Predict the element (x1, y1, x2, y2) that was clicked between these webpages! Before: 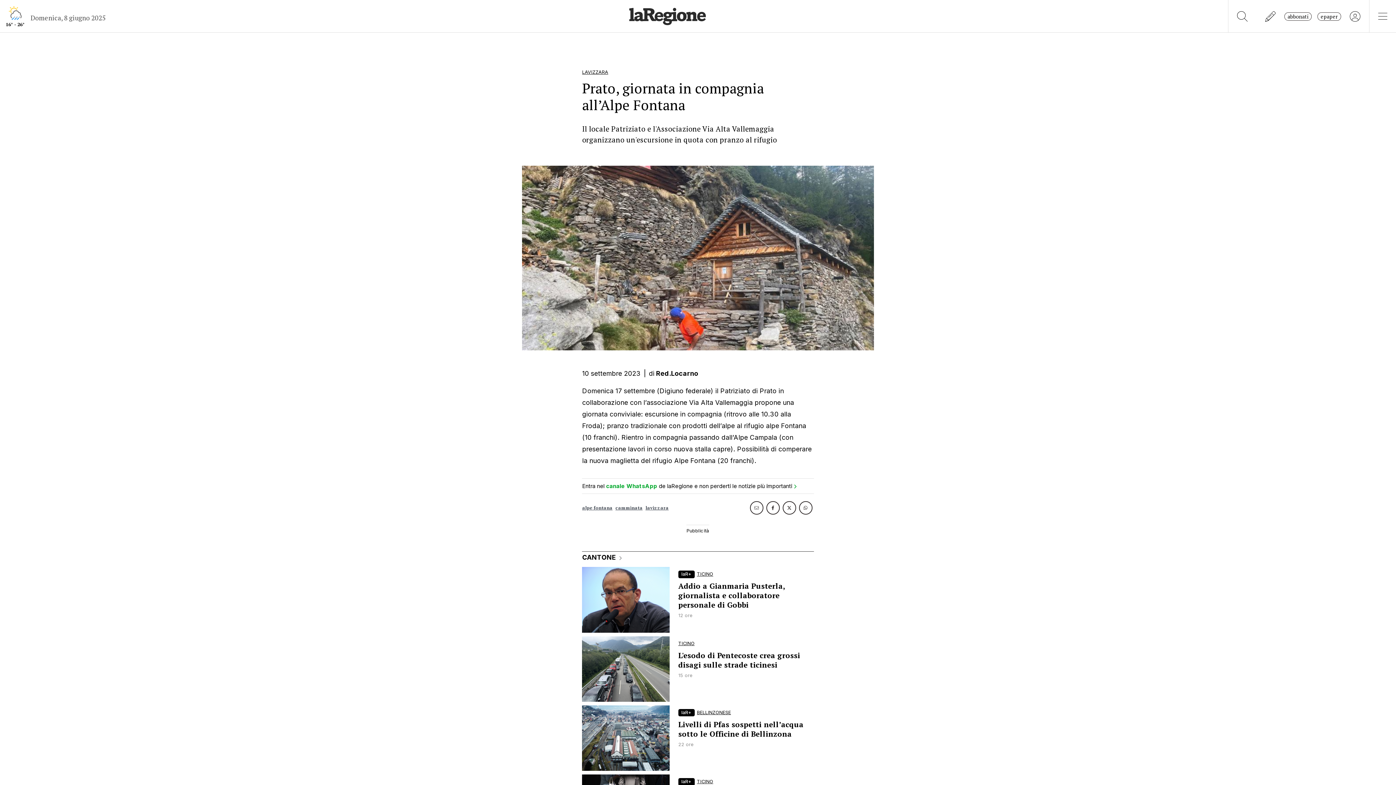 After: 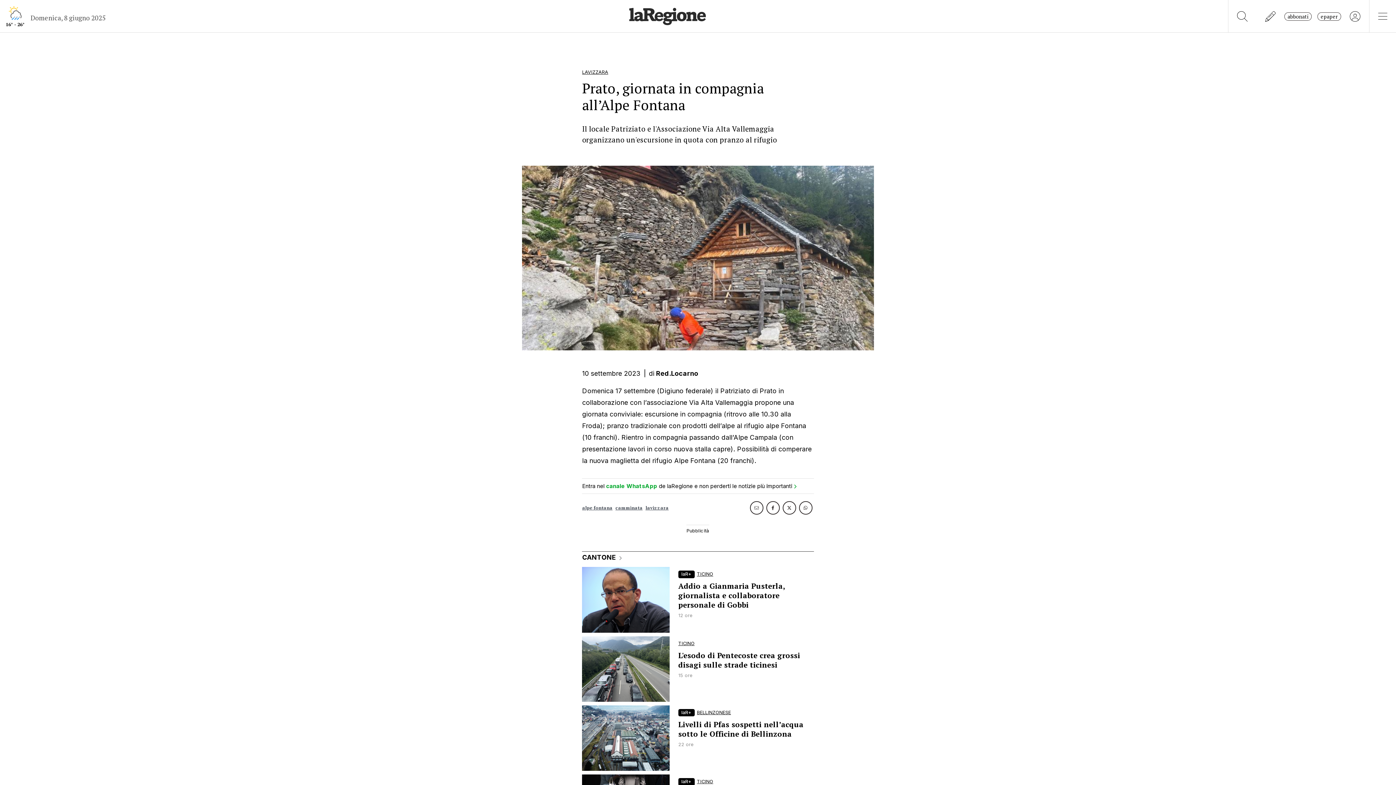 Action: bbox: (750, 501, 763, 514)